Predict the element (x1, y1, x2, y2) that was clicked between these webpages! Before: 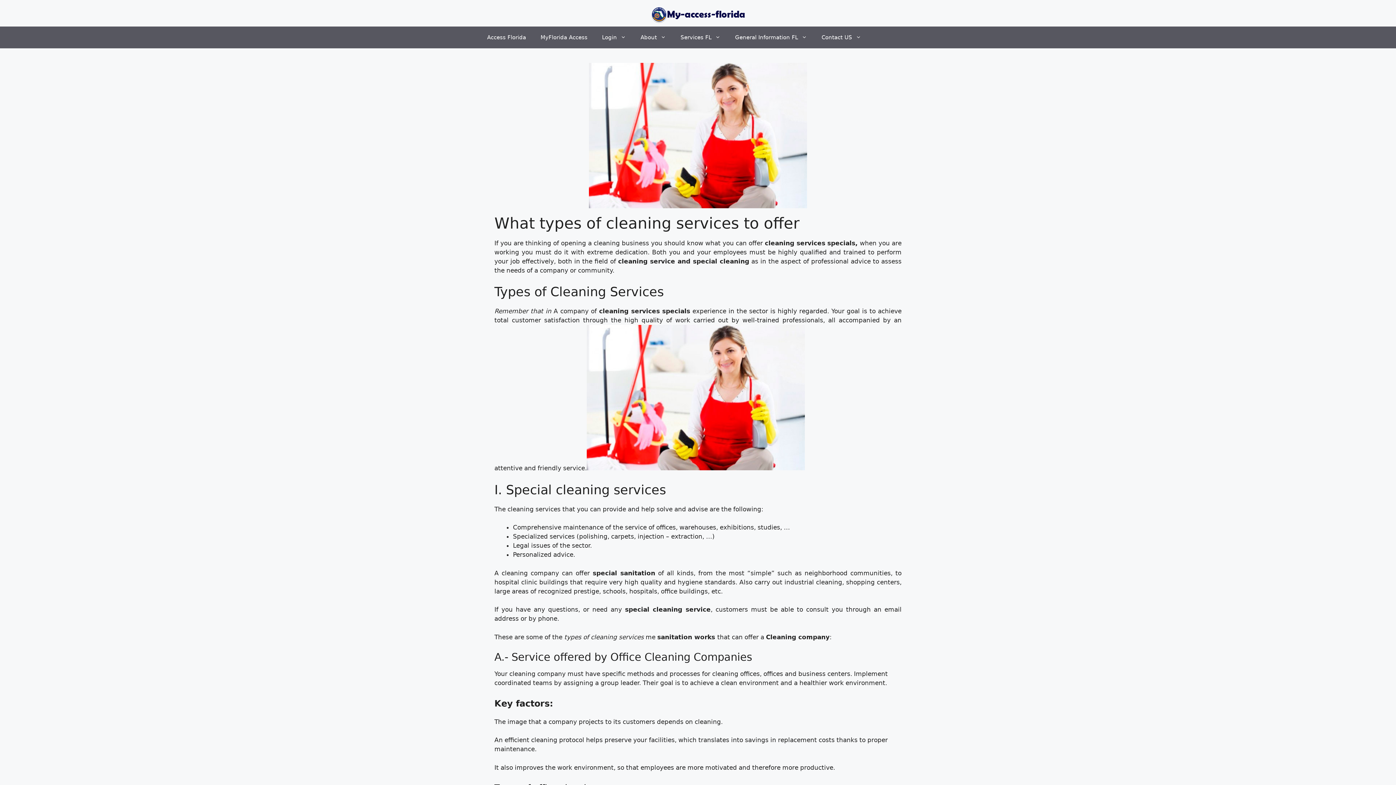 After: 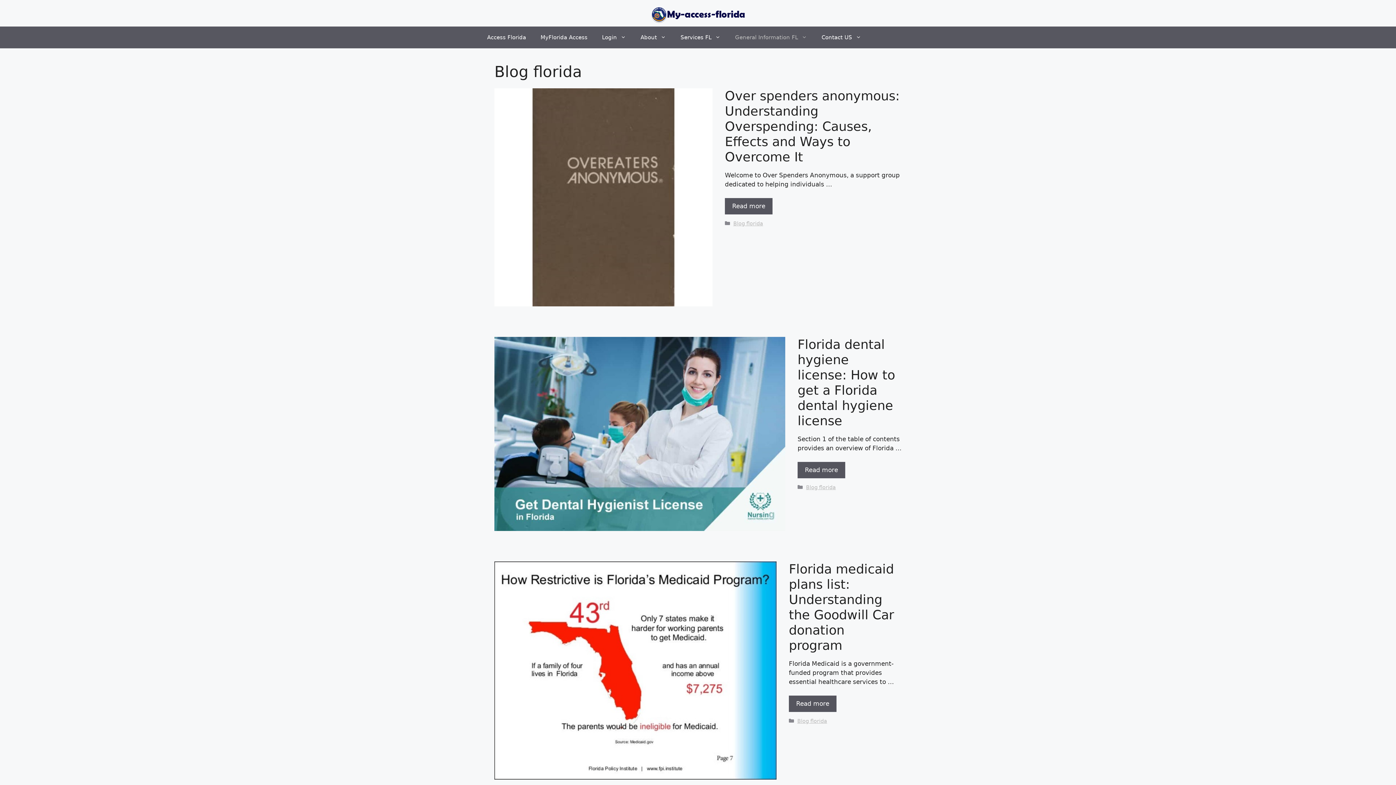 Action: bbox: (728, 26, 814, 48) label: General Information FL